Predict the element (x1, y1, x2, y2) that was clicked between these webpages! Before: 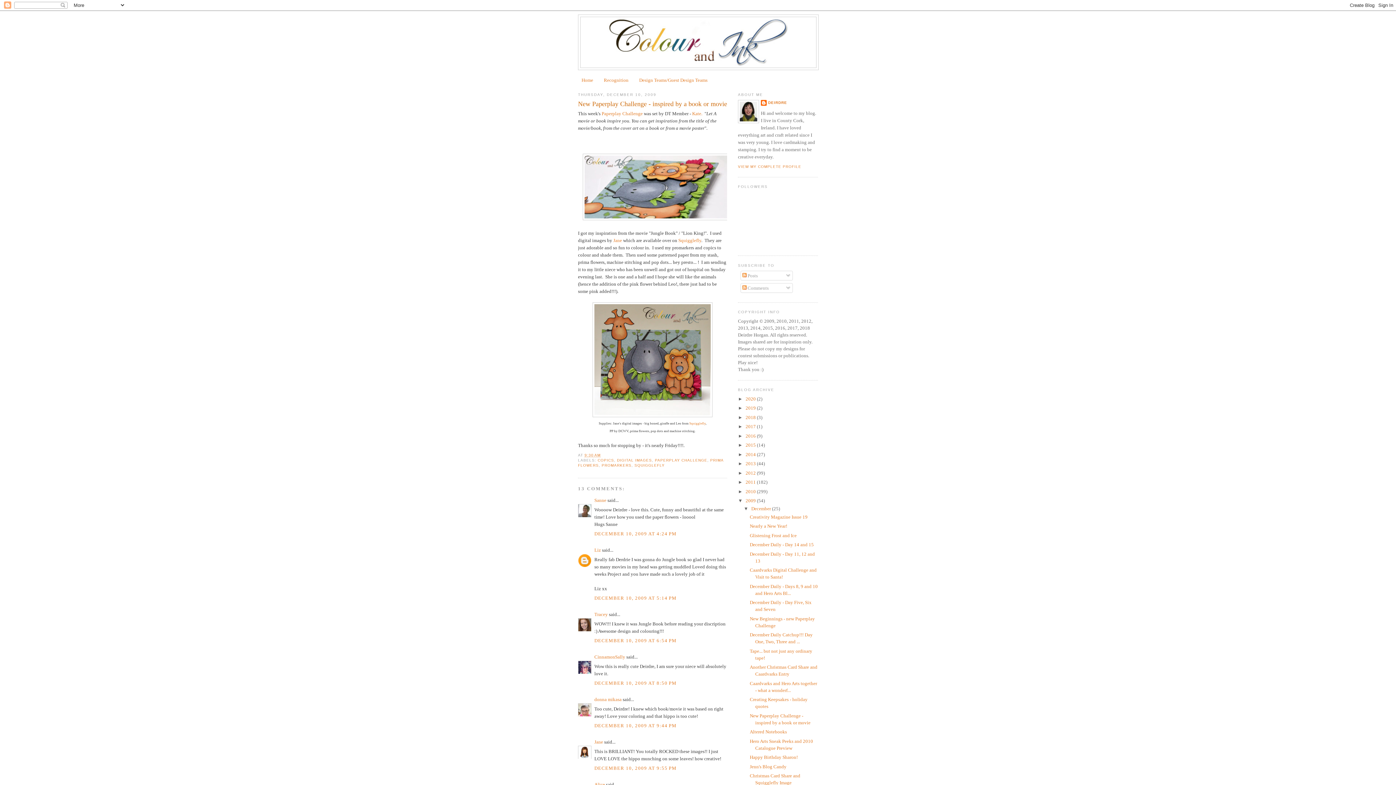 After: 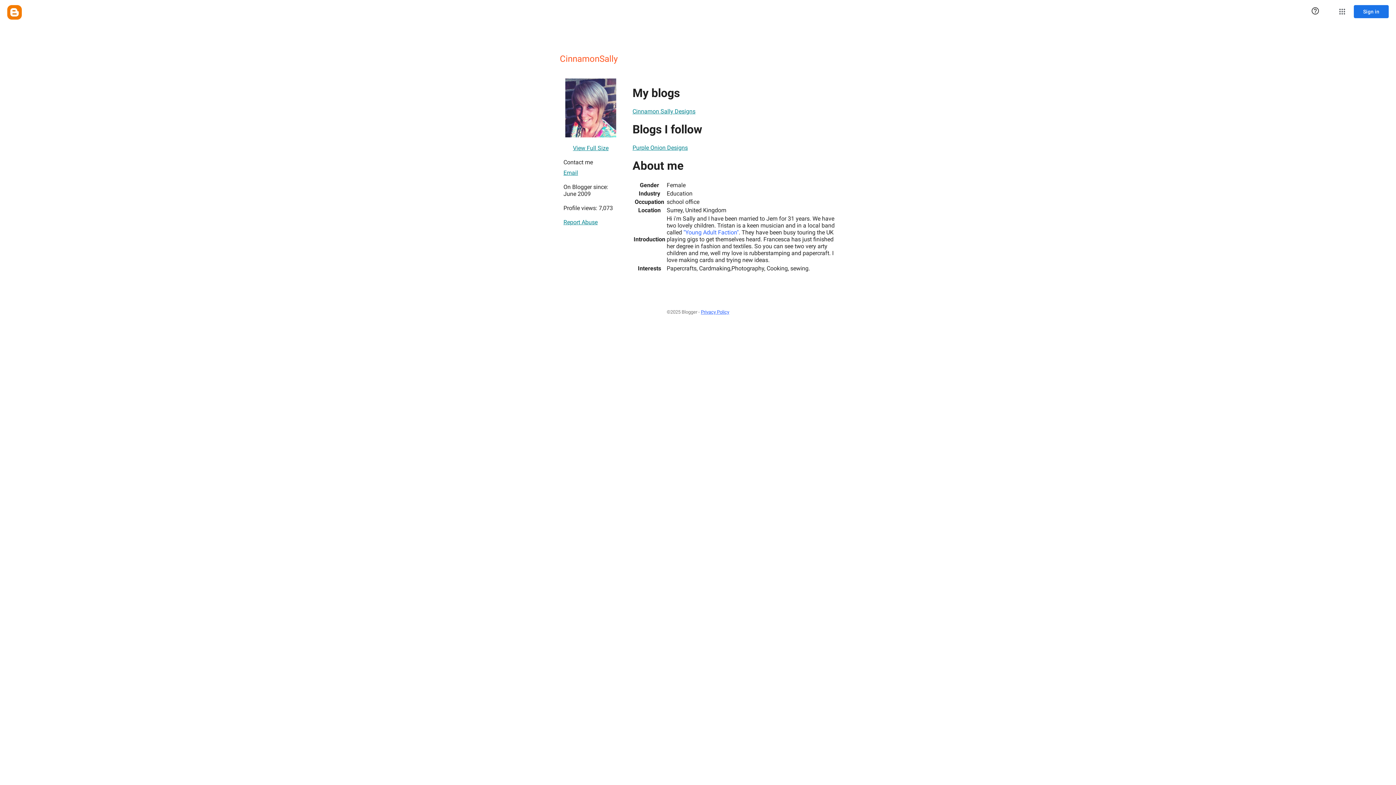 Action: bbox: (594, 654, 625, 659) label: CinnamonSally